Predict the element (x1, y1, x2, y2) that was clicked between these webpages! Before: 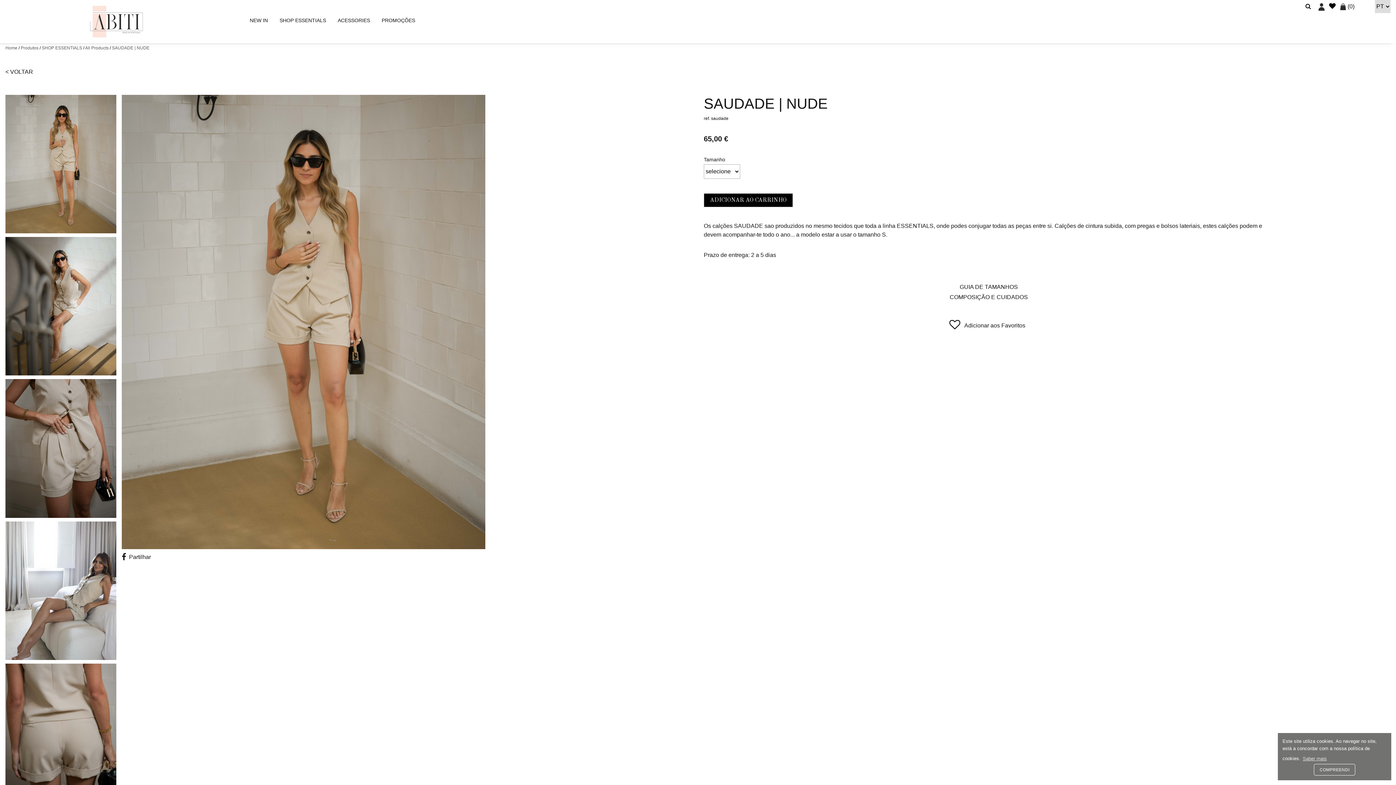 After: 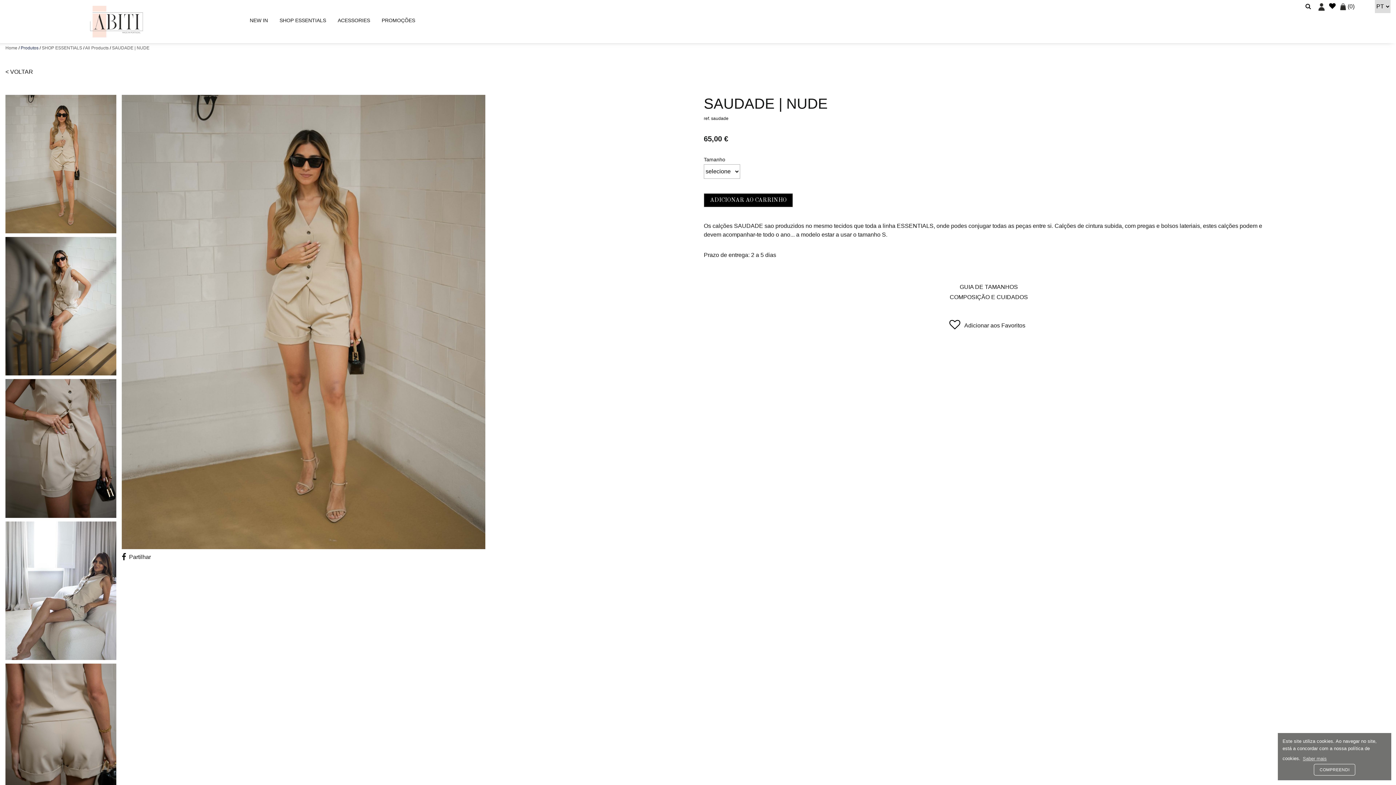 Action: label: Produtos bbox: (20, 45, 38, 50)